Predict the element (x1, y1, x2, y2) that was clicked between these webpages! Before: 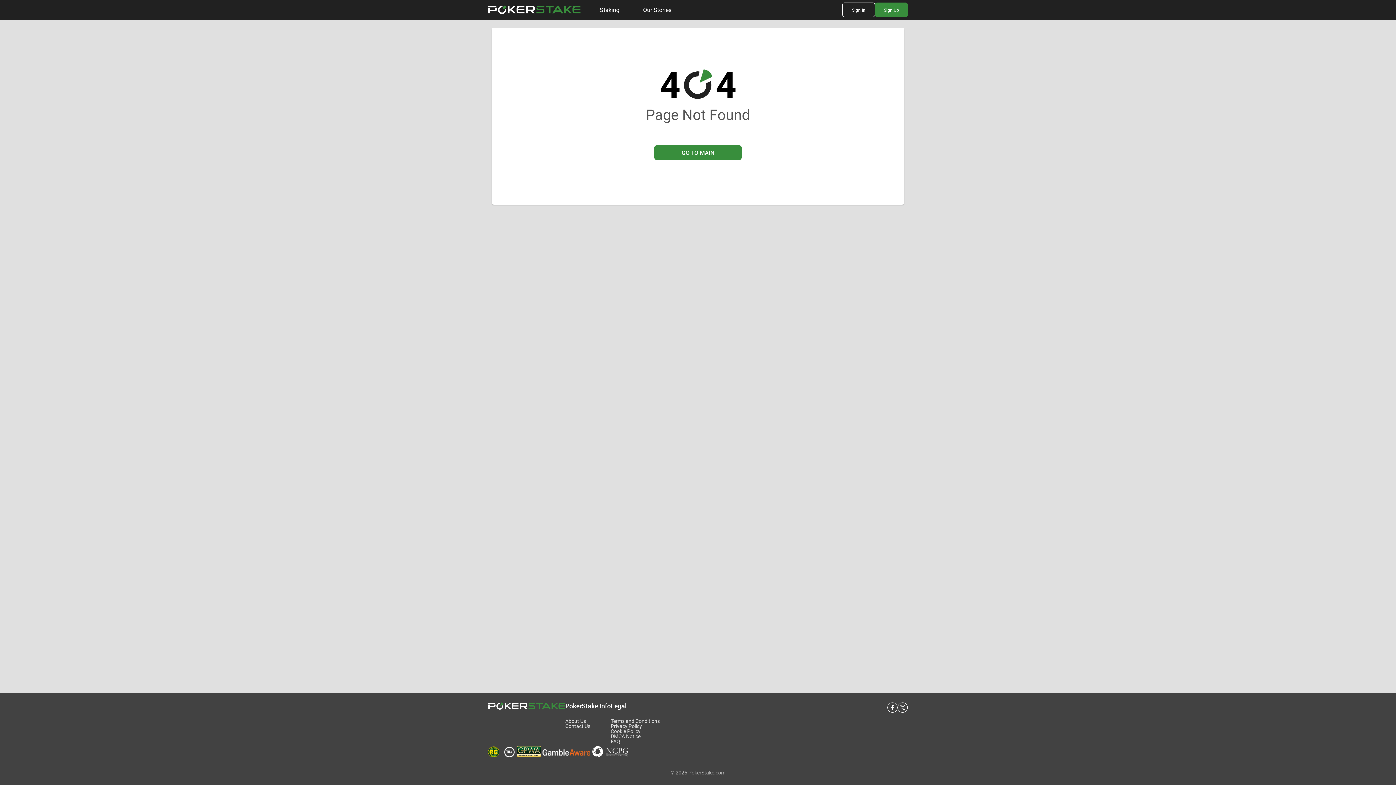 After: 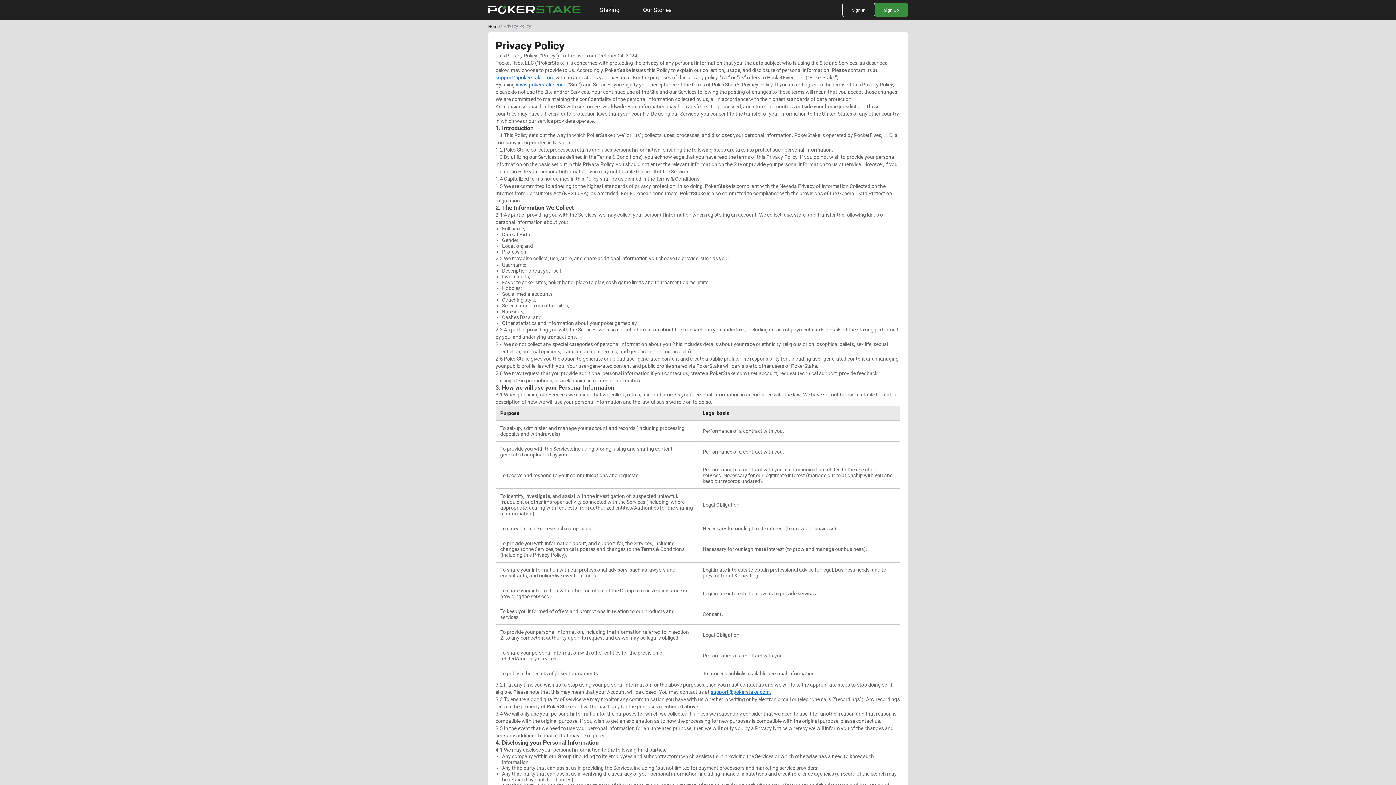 Action: bbox: (612, 723, 643, 729) label: Privacy Policy